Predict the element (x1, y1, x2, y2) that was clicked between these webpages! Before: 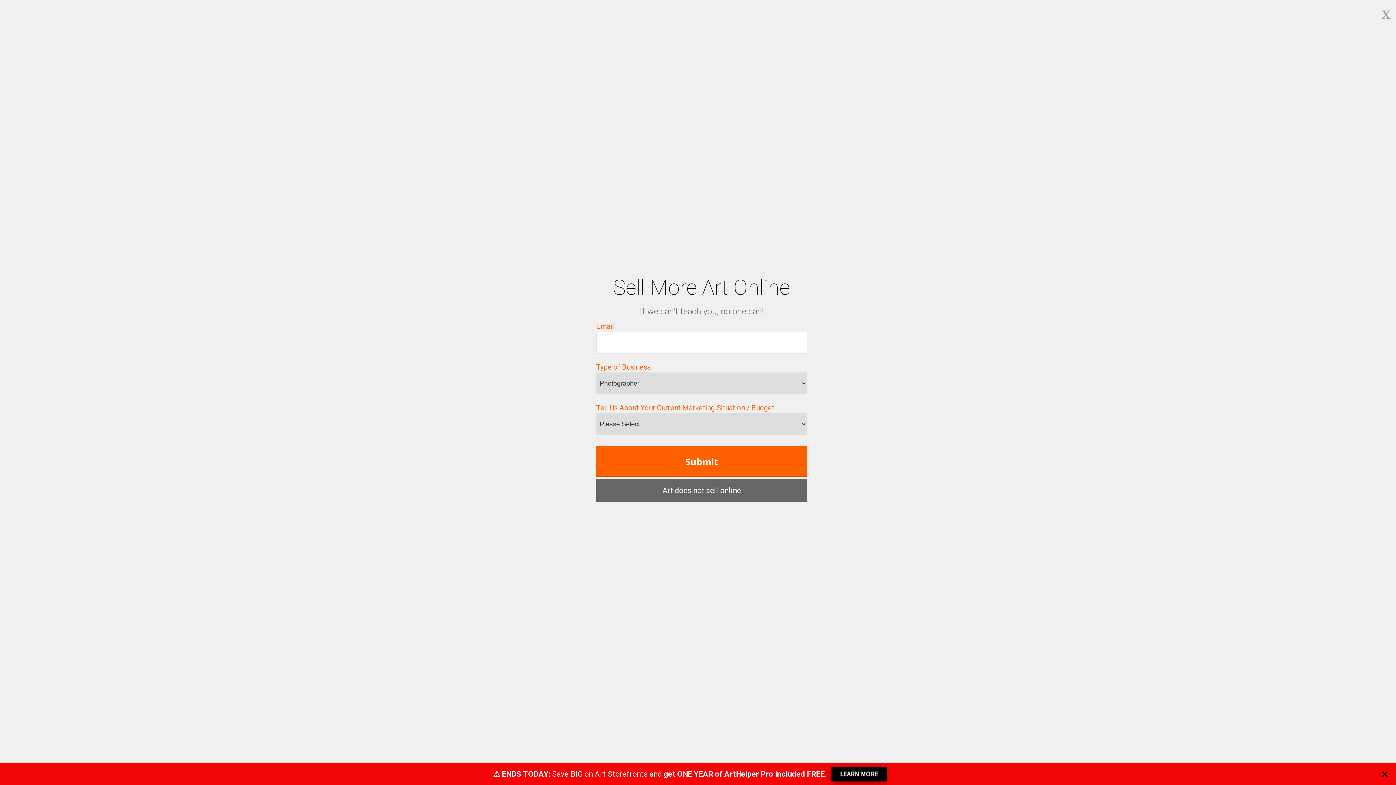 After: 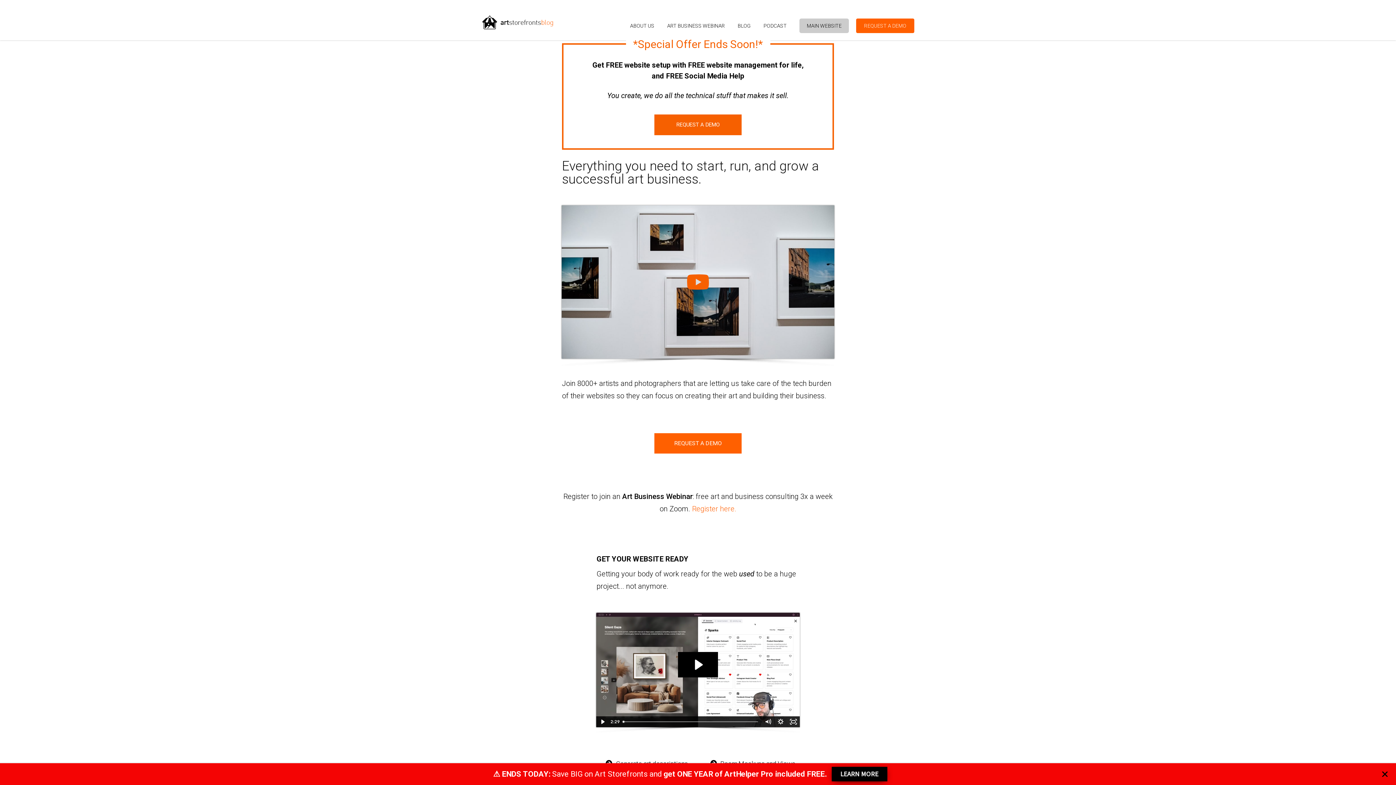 Action: label: x bbox: (1381, 5, 1390, 20)